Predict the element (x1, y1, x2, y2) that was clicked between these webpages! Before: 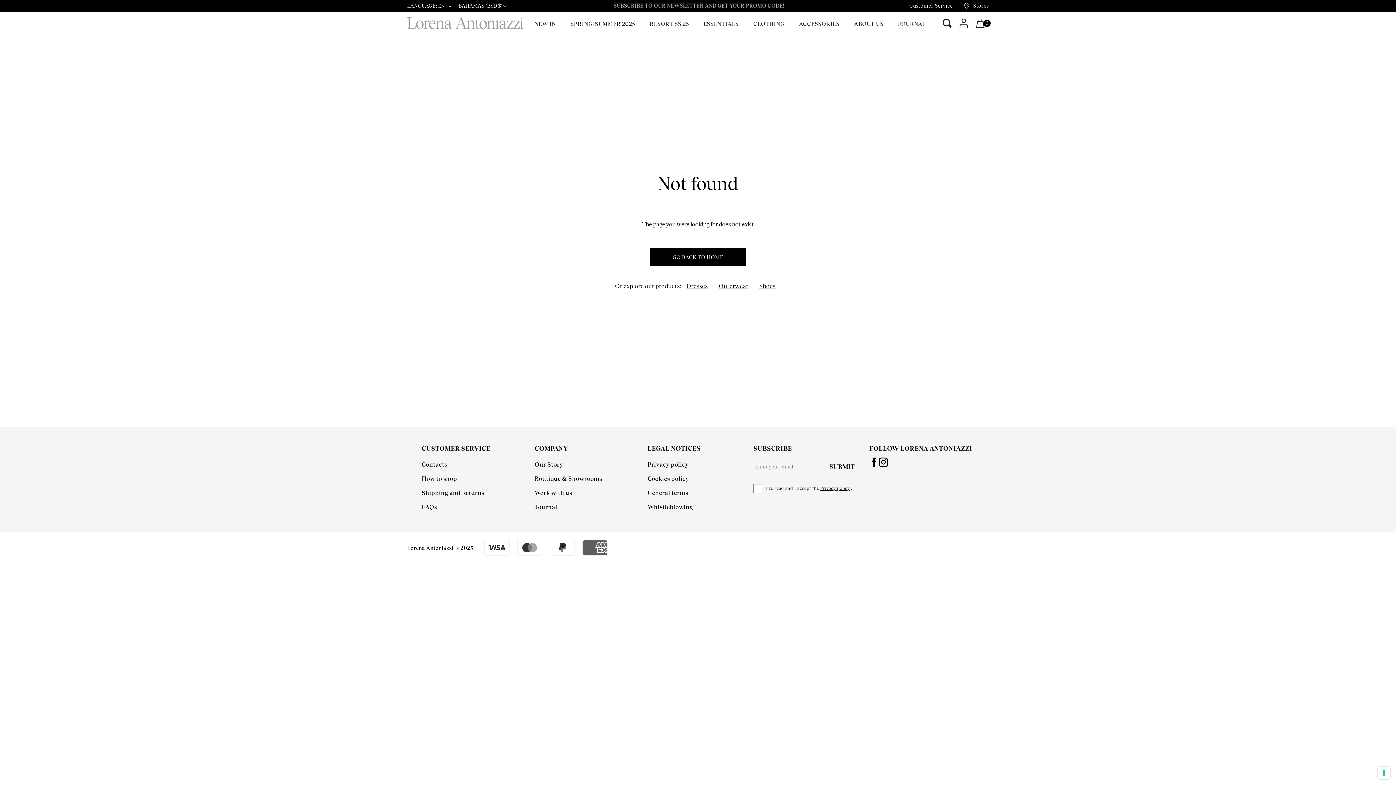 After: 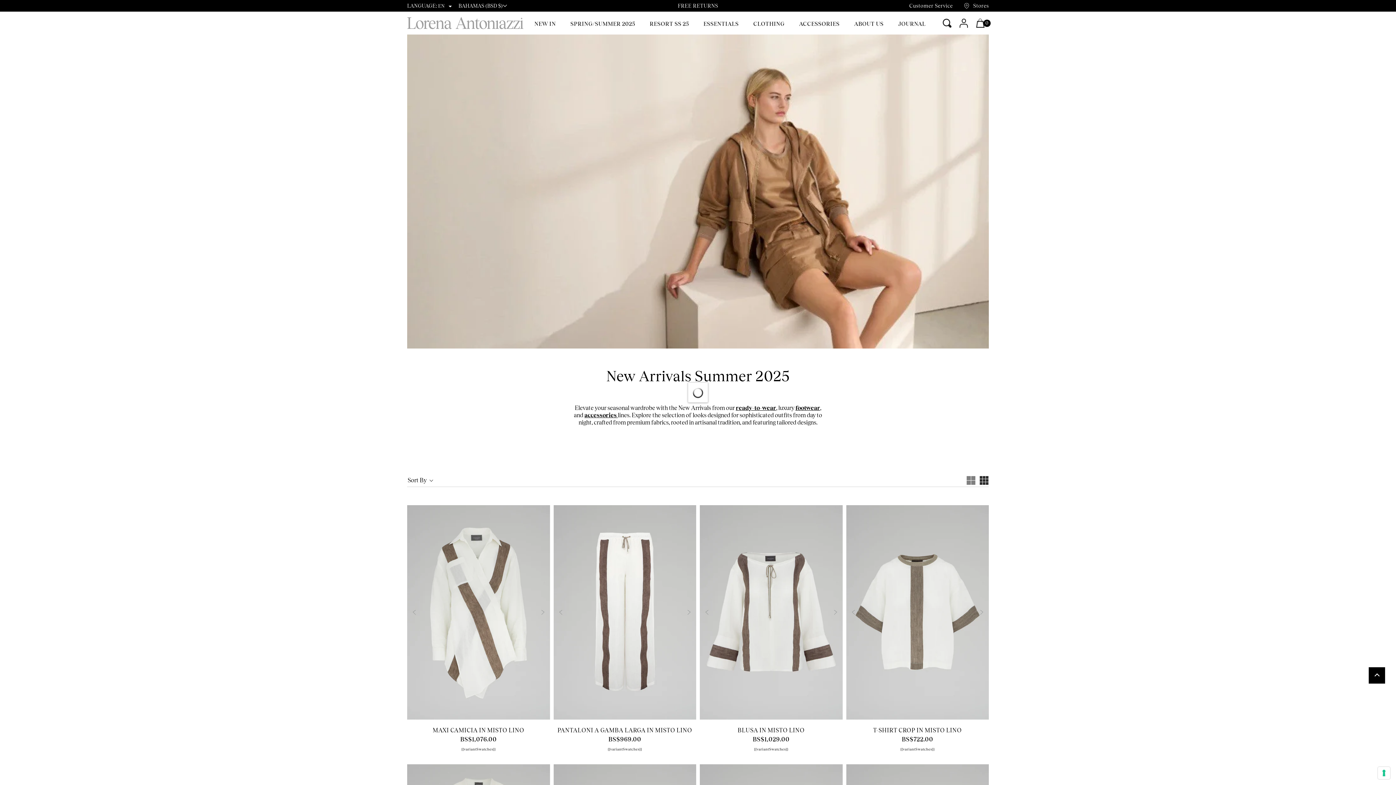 Action: bbox: (534, 20, 556, 27) label: NEW IN